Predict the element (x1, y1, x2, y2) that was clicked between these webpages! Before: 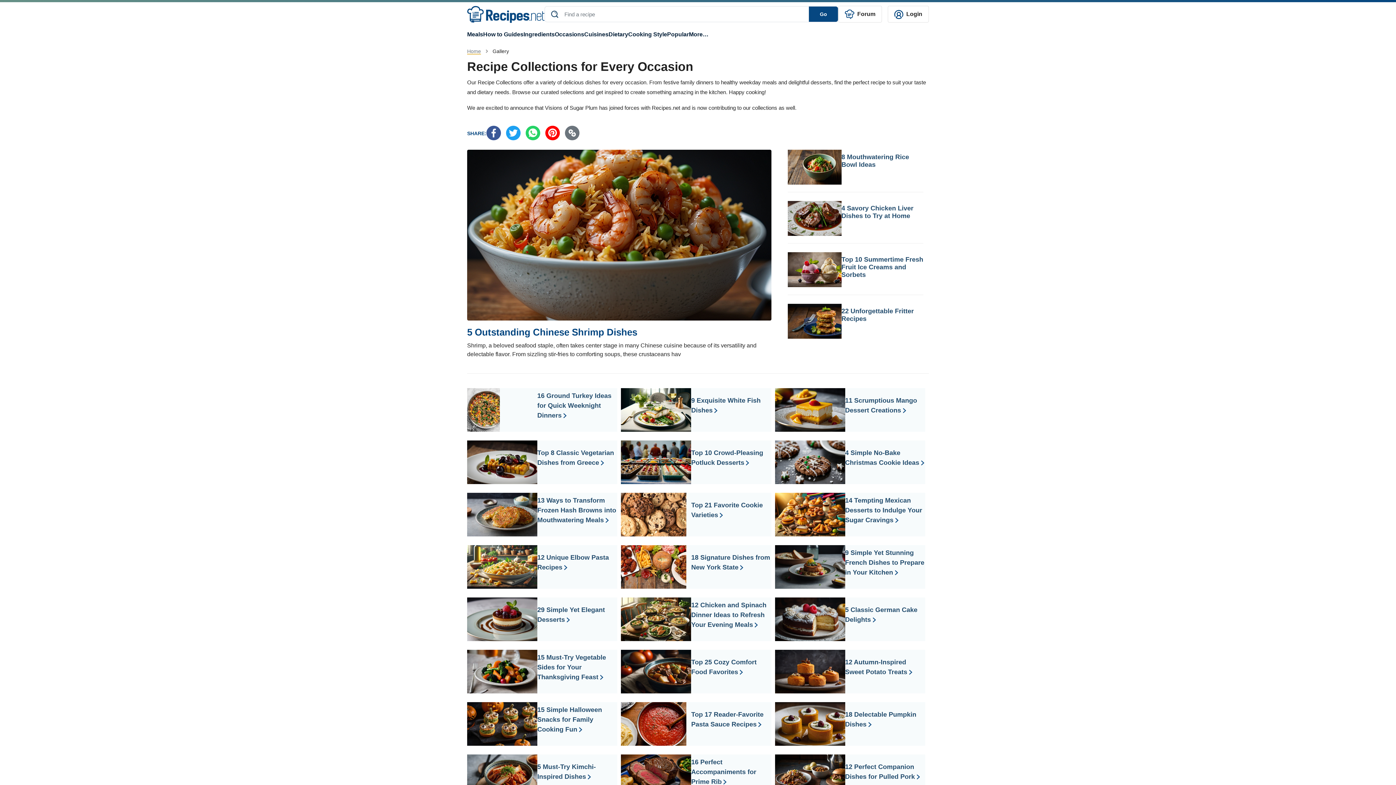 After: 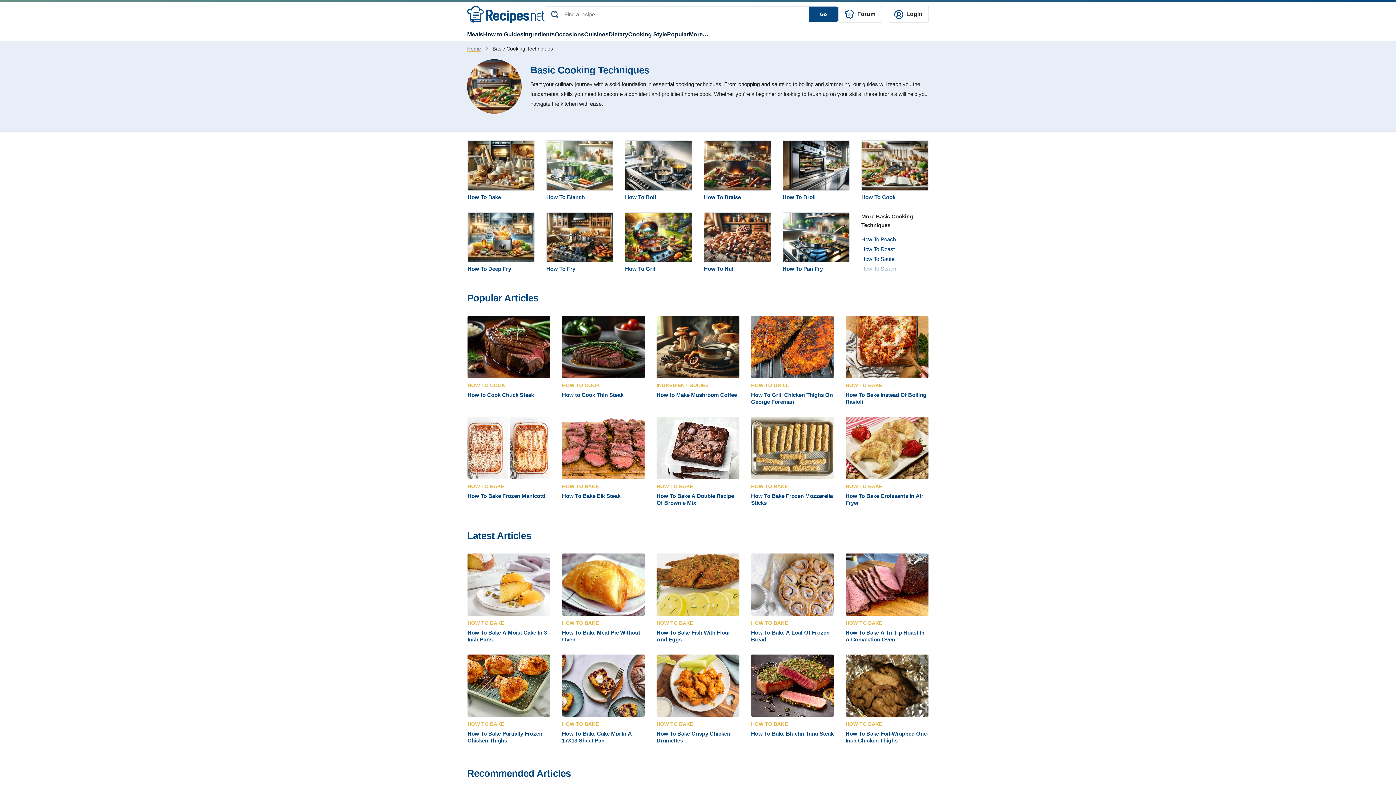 Action: label: How to Guides bbox: (483, 27, 523, 40)